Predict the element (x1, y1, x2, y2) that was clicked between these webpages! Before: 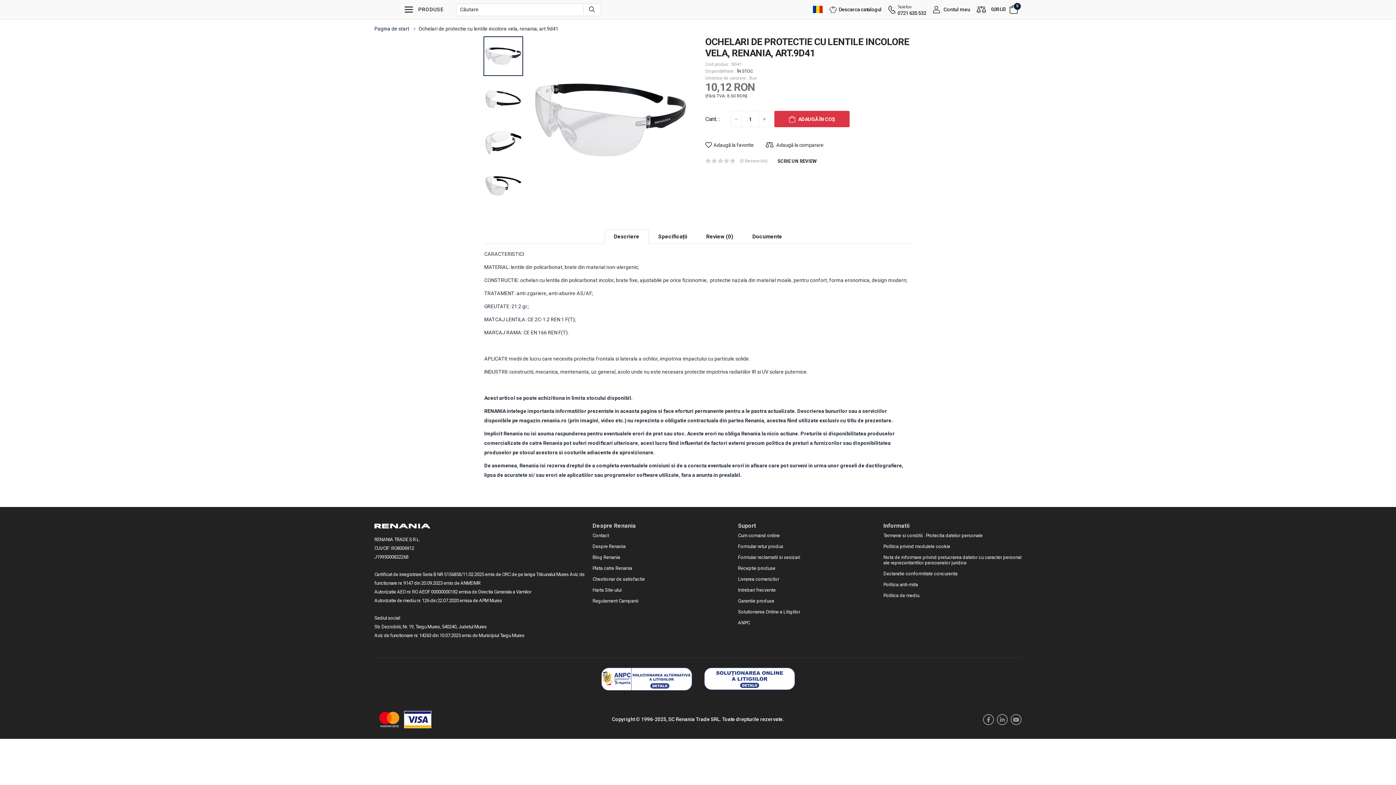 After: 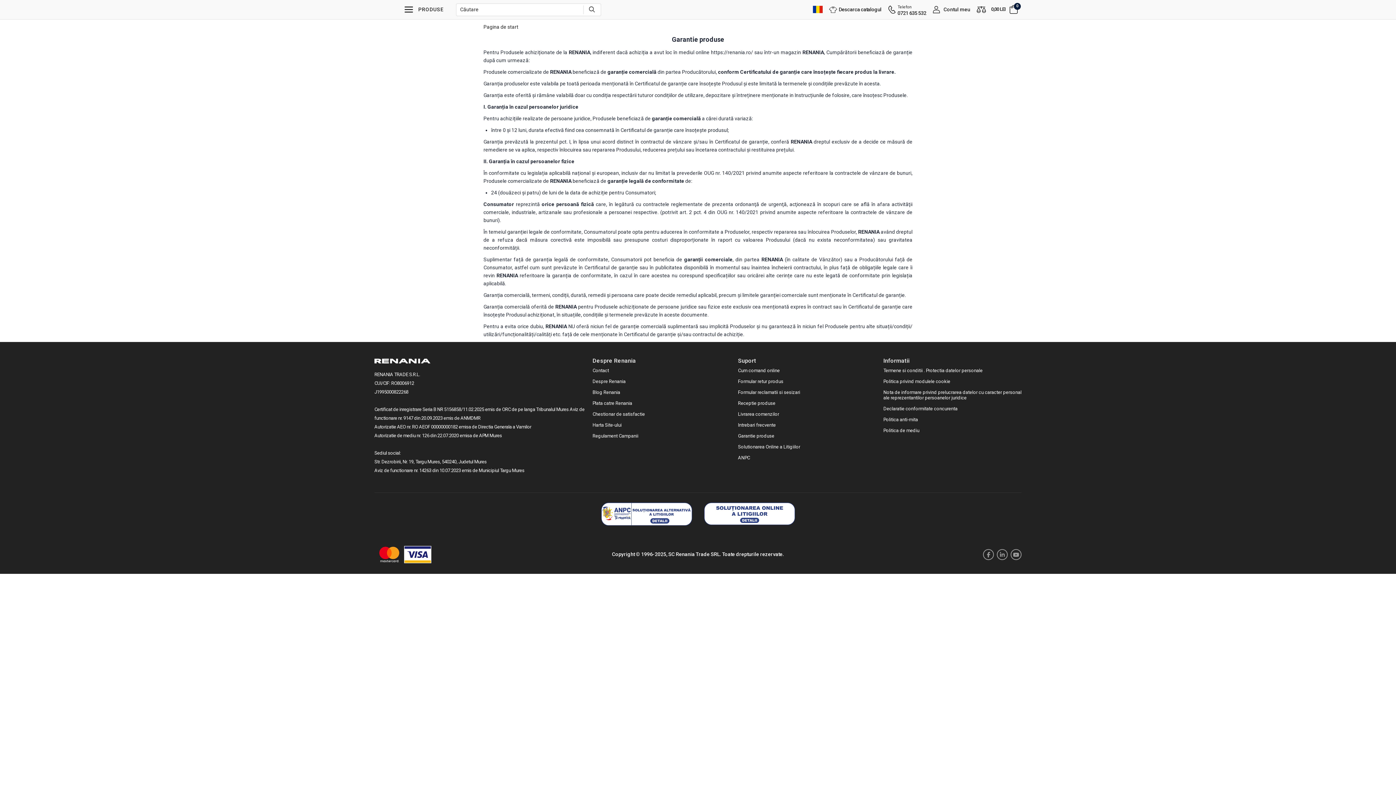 Action: bbox: (738, 598, 774, 604) label: Garantie produse